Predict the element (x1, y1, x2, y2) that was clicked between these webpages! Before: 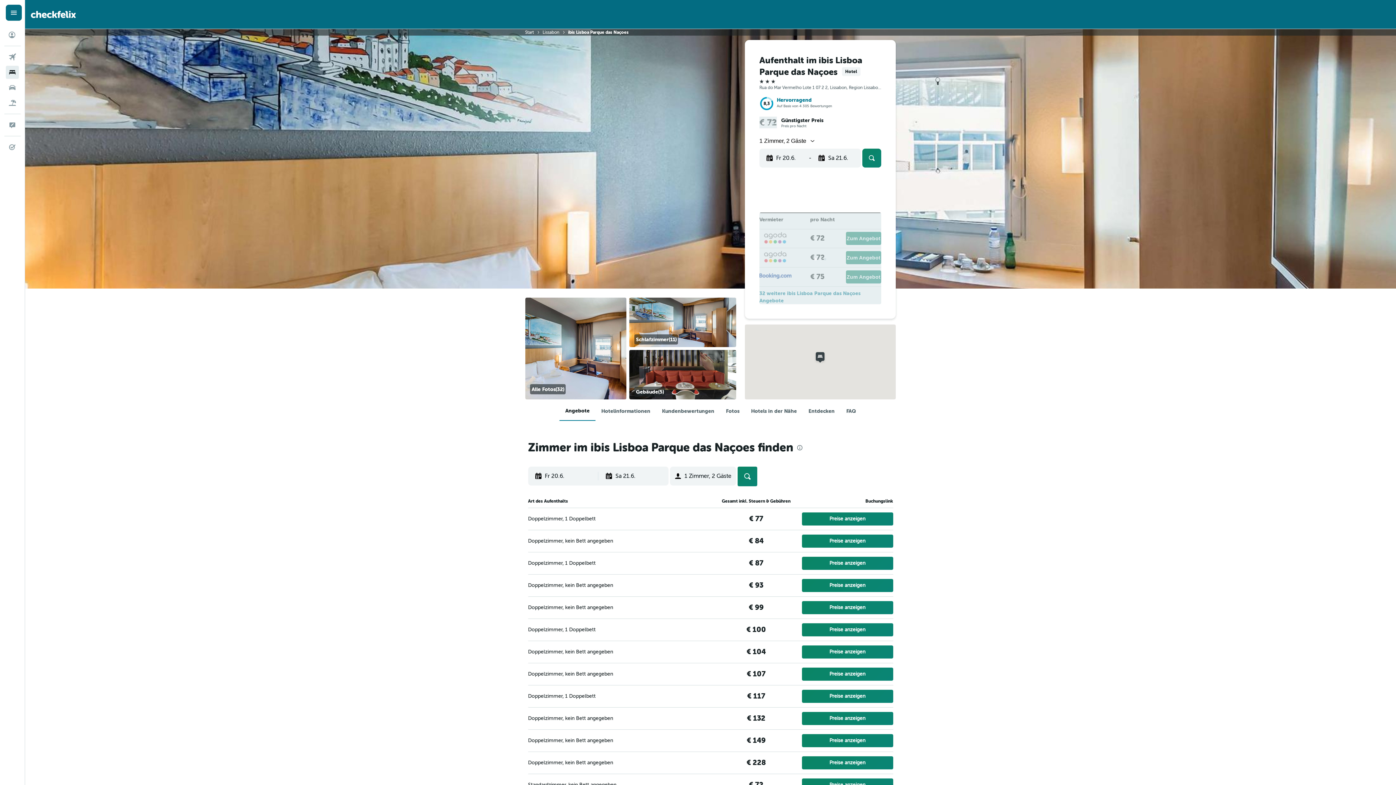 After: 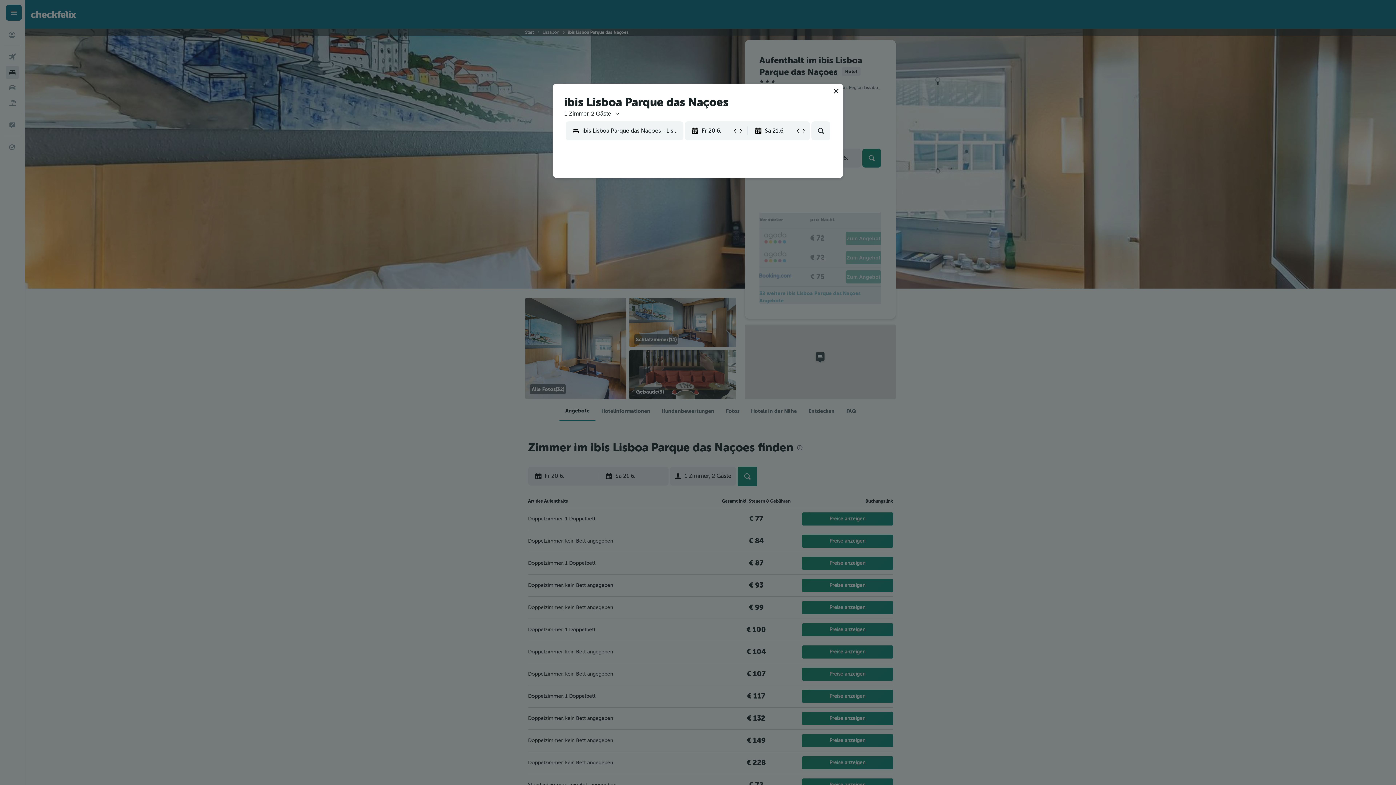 Action: label: Preise anzeigen bbox: (802, 645, 893, 658)